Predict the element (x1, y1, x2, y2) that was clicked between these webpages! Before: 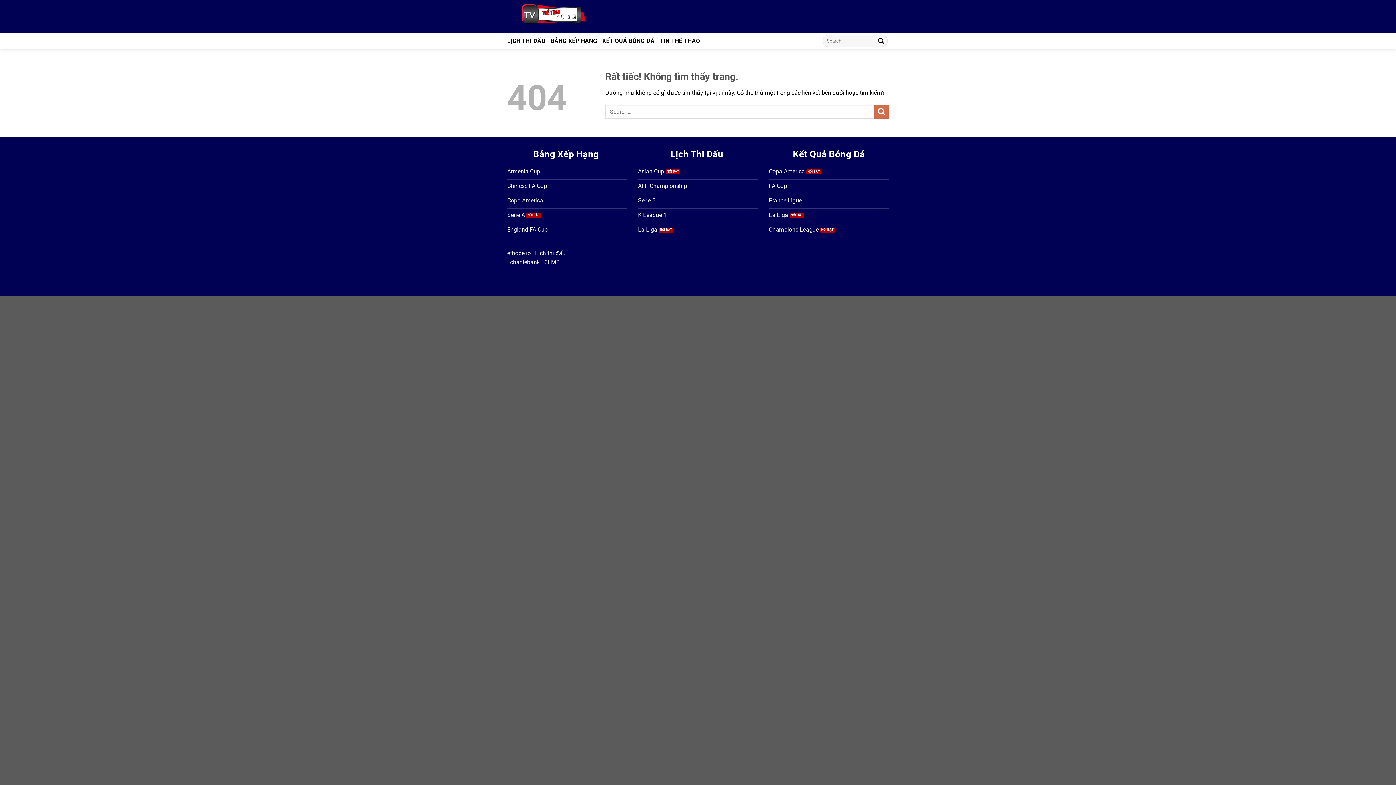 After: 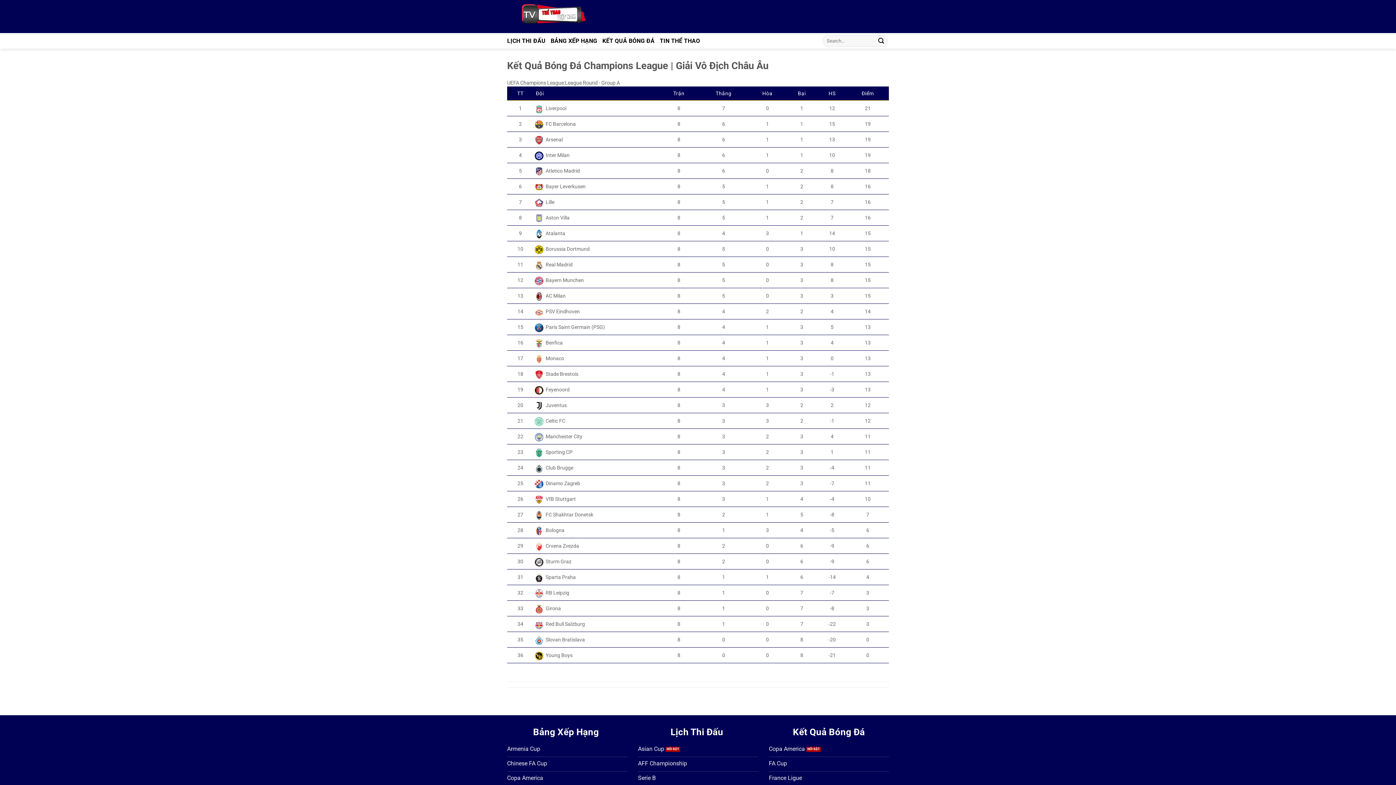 Action: label: Champions League bbox: (769, 223, 889, 237)